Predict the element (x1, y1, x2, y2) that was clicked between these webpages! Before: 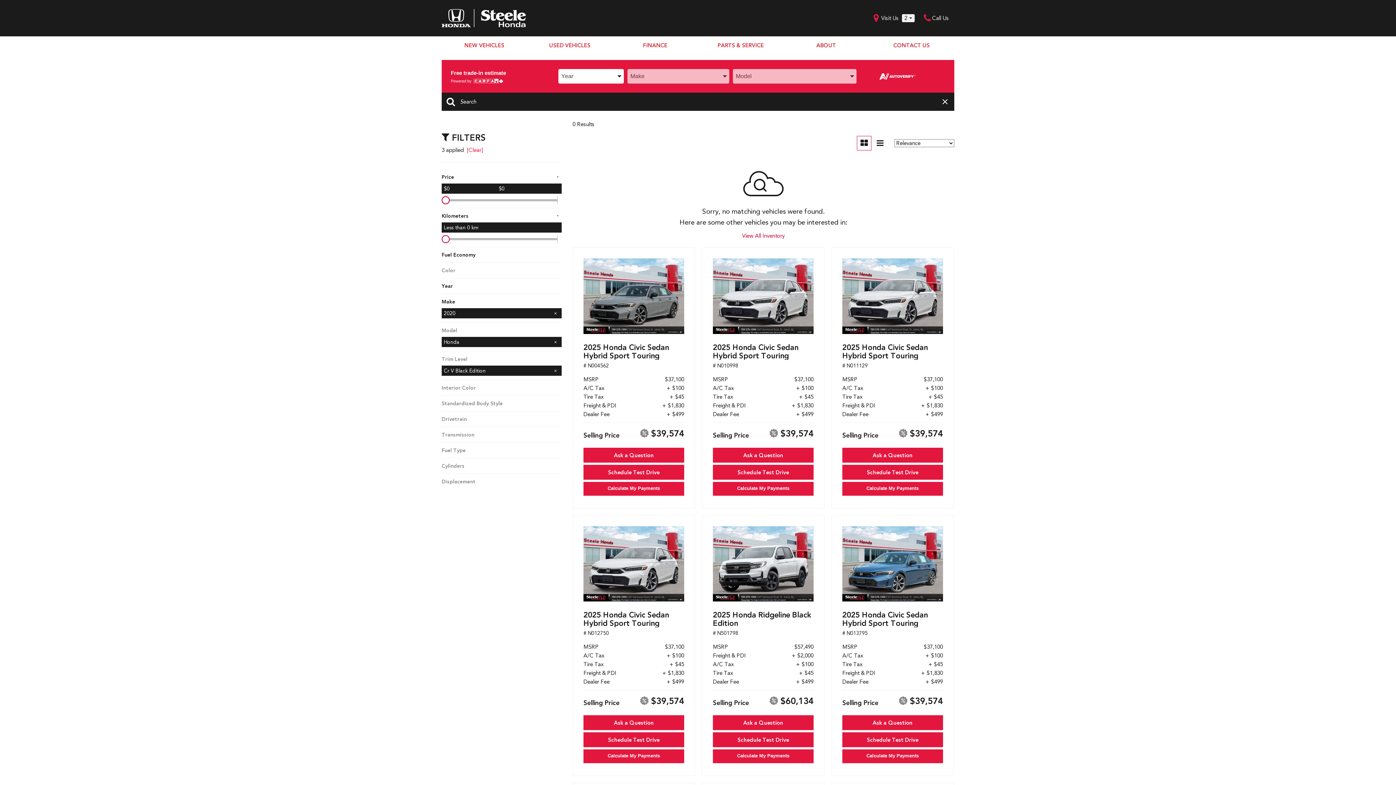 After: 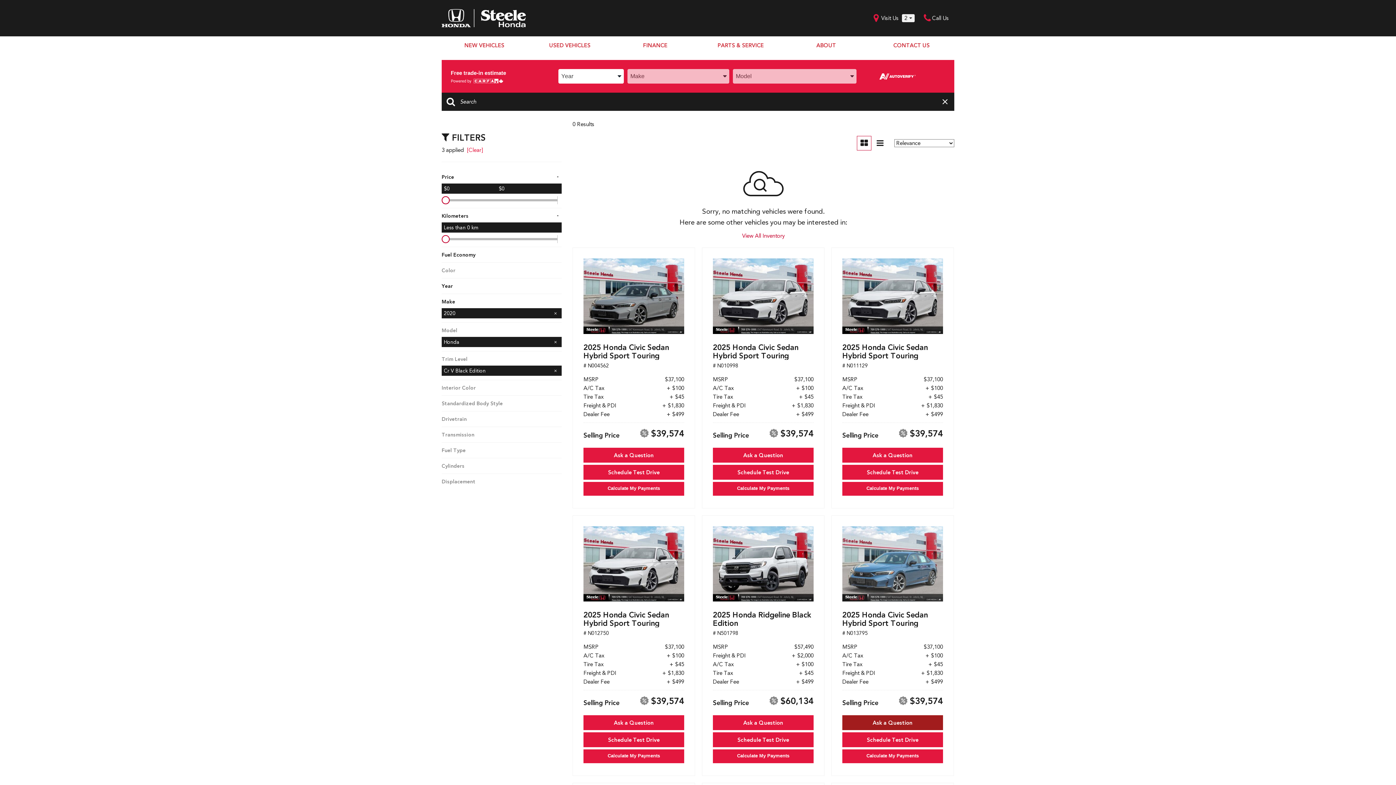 Action: label: Ask a Question bbox: (842, 715, 943, 730)